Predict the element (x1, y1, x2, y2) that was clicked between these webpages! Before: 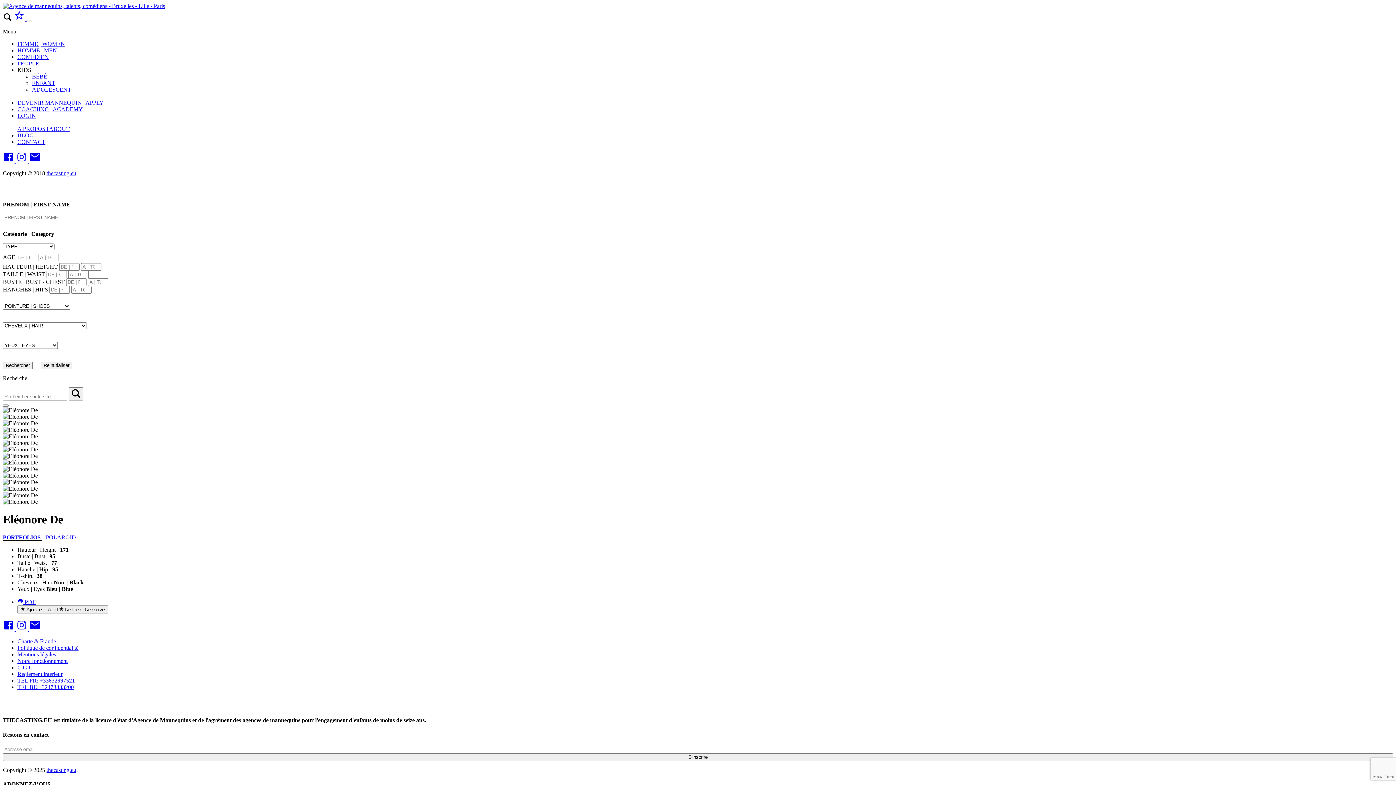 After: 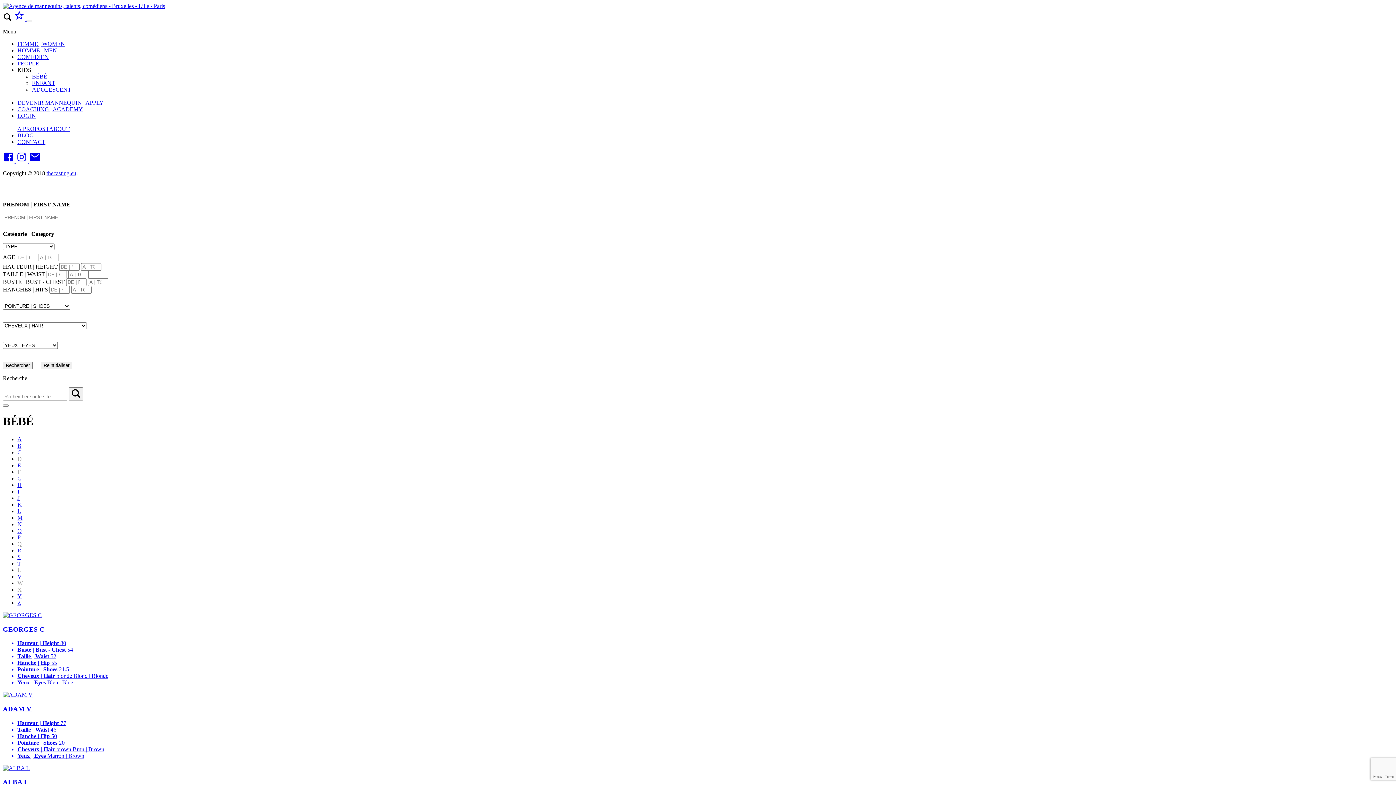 Action: label: BÉBÉ bbox: (32, 73, 47, 79)